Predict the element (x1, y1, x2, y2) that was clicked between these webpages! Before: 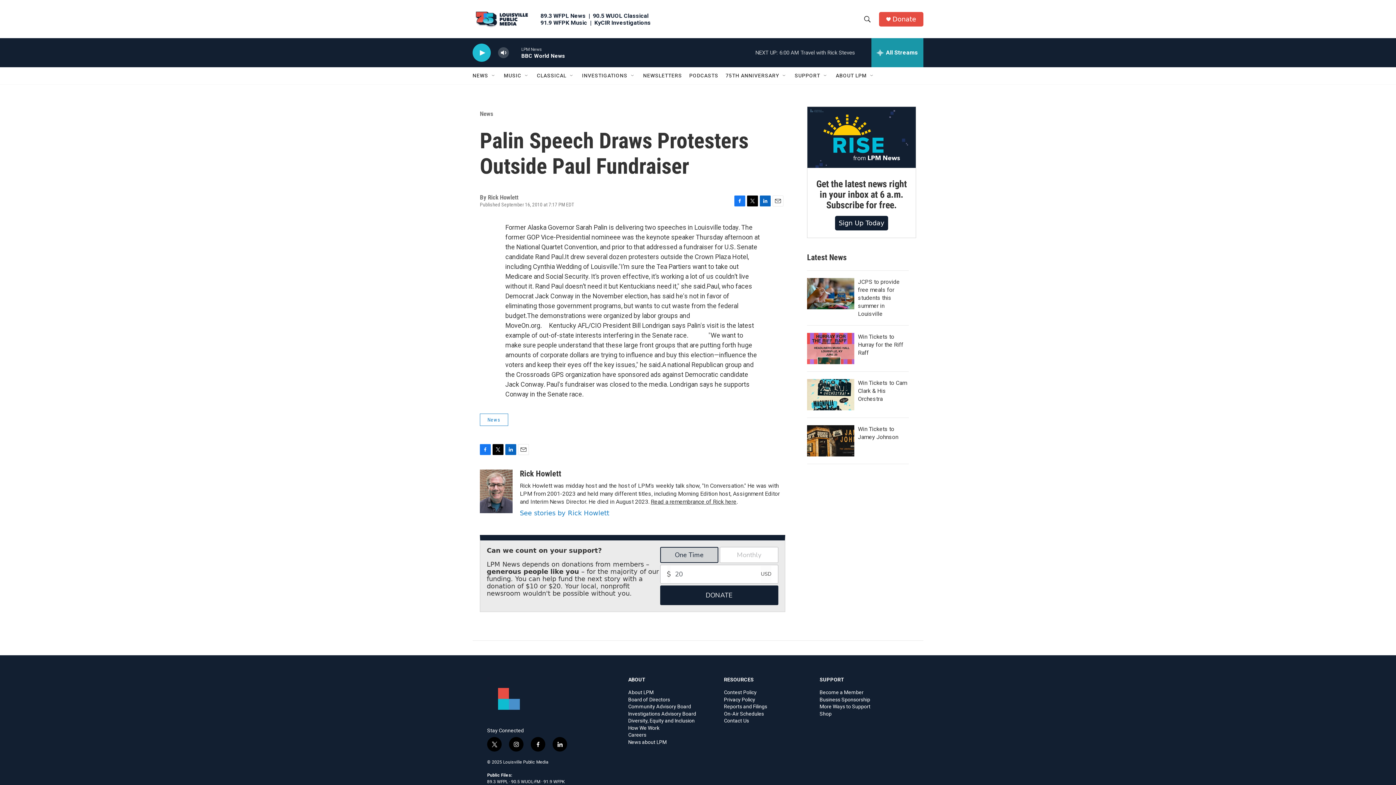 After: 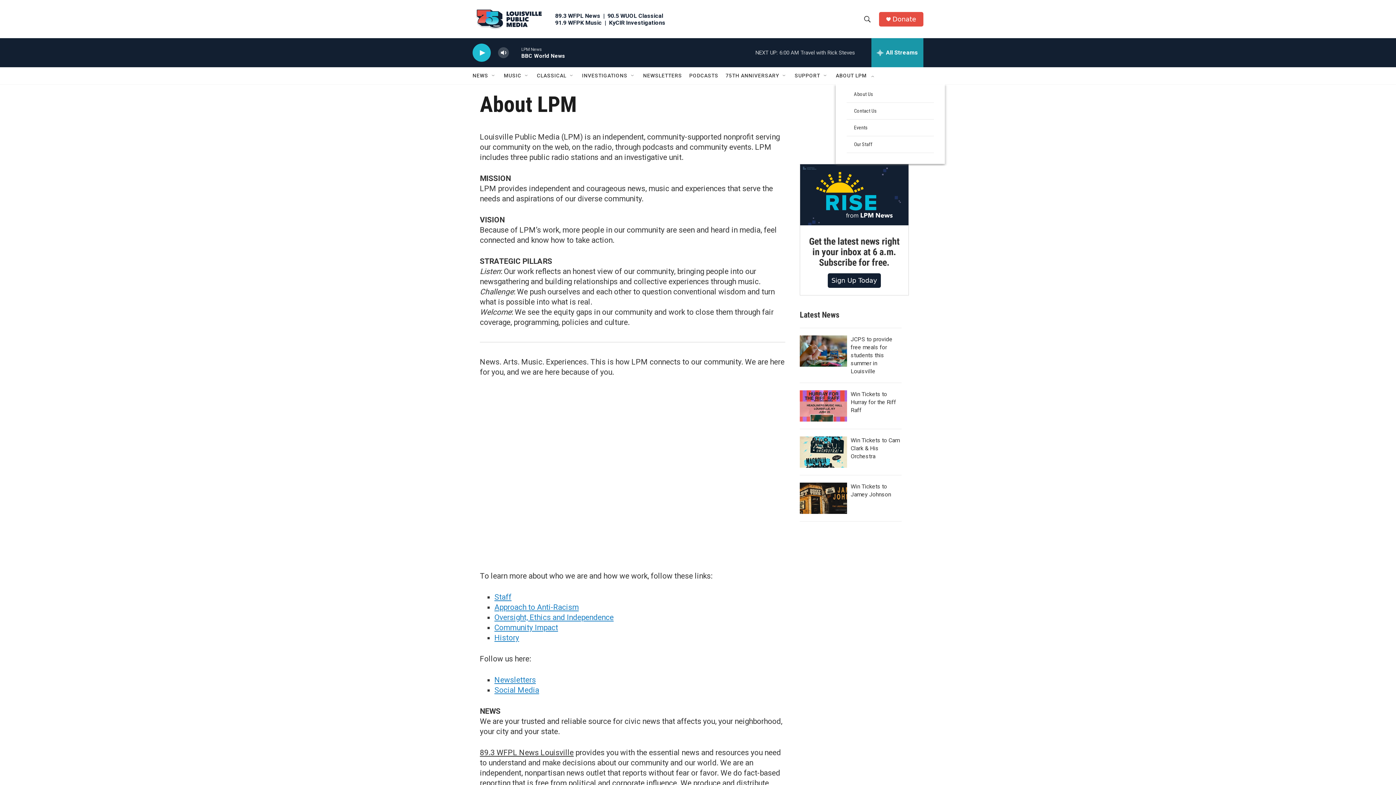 Action: bbox: (836, 67, 866, 84) label: ABOUT LPM